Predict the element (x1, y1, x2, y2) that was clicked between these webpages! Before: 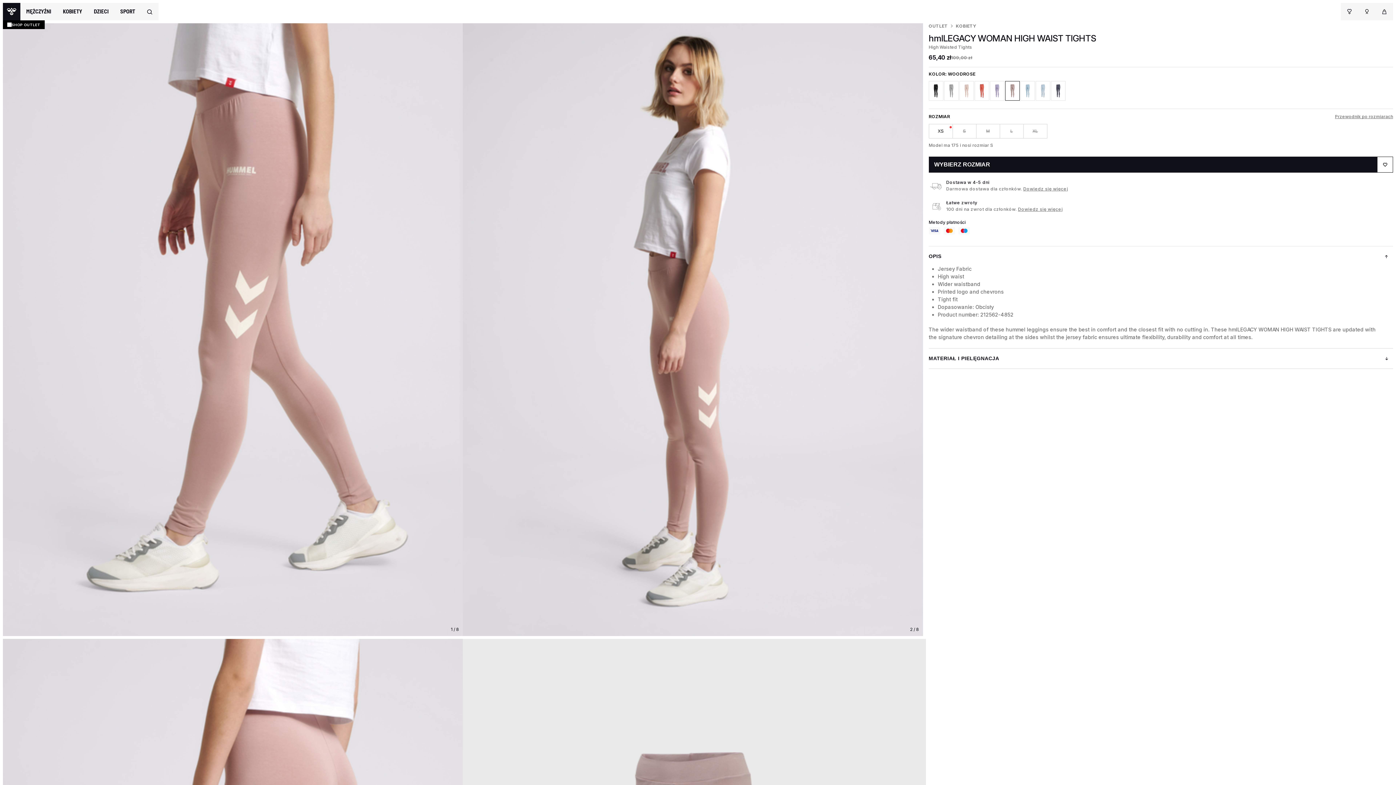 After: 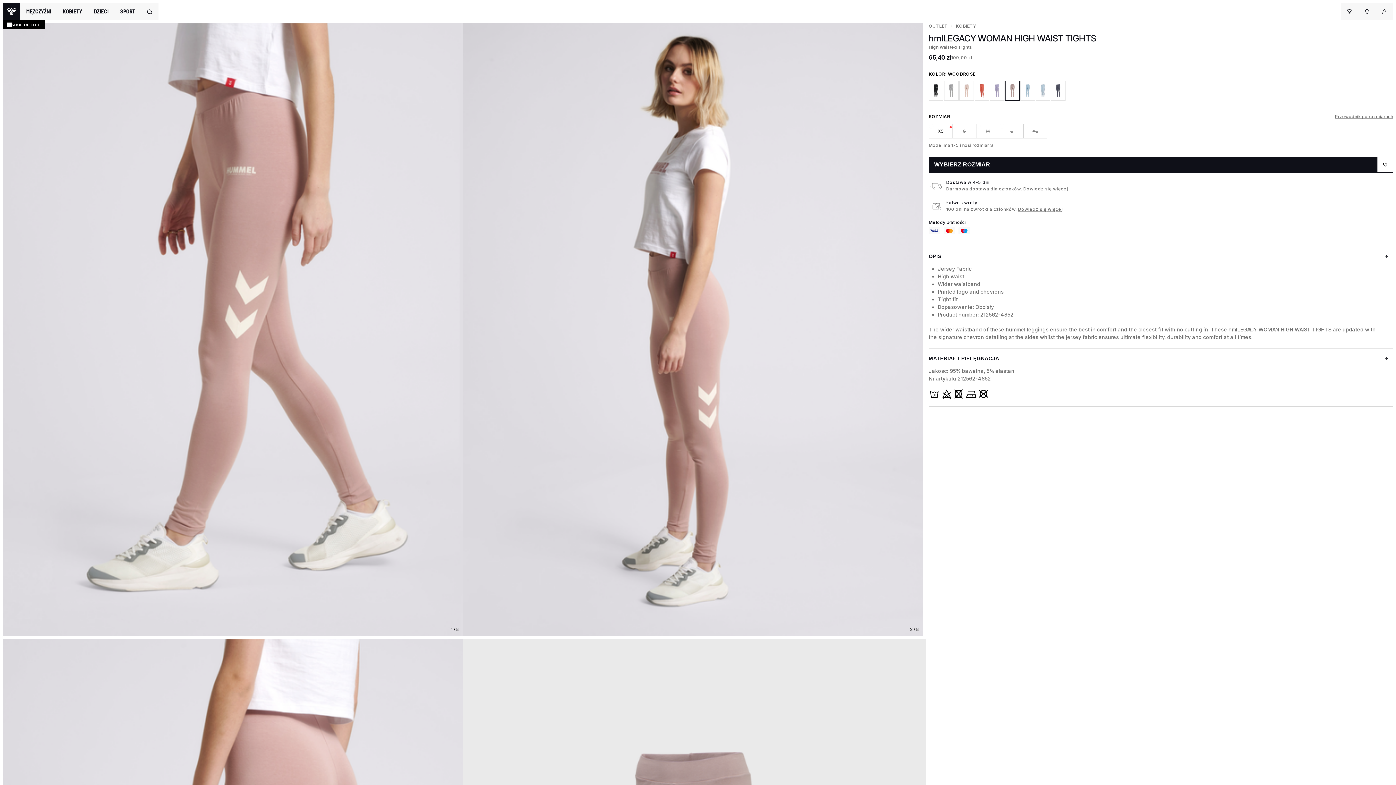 Action: label: MATERIAŁ I PIELĘGNACJA bbox: (928, 348, 1393, 369)